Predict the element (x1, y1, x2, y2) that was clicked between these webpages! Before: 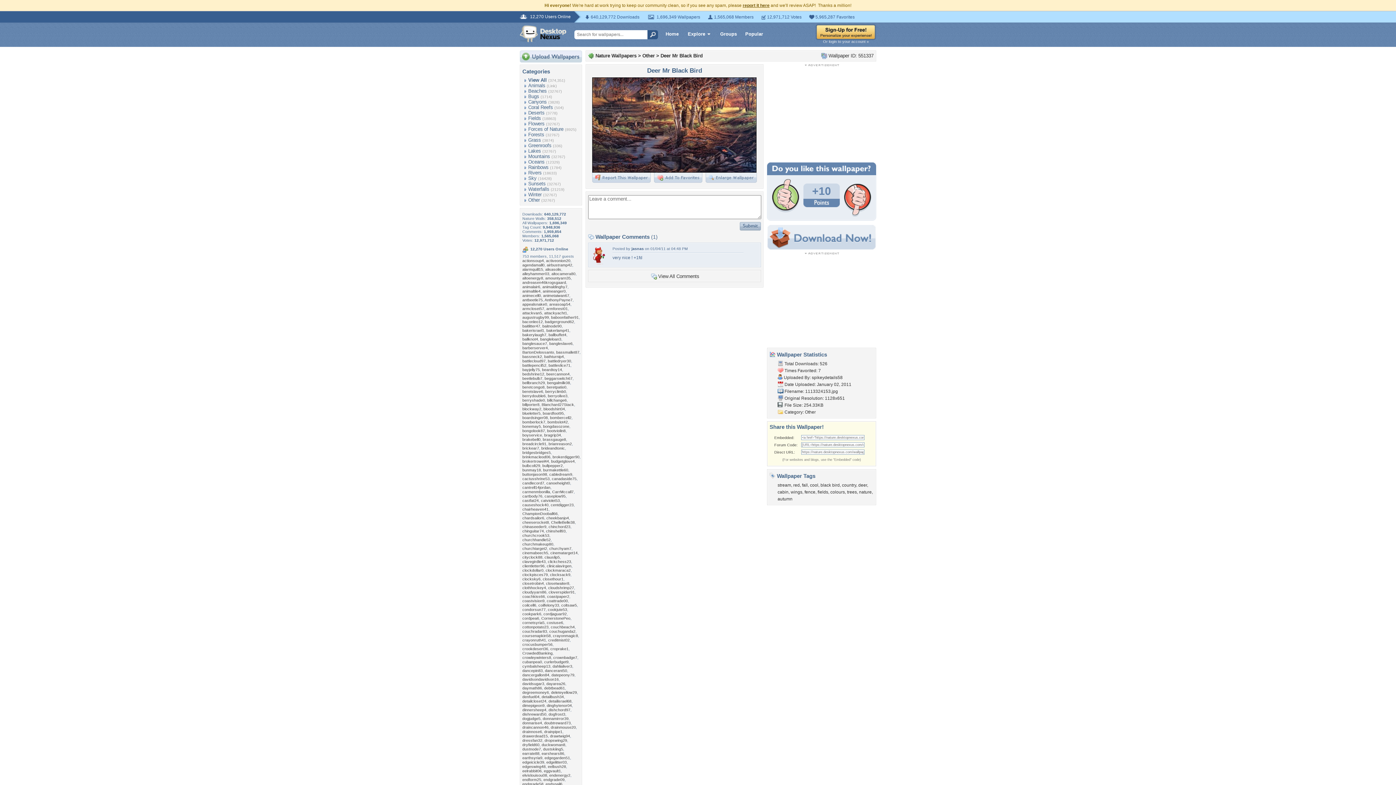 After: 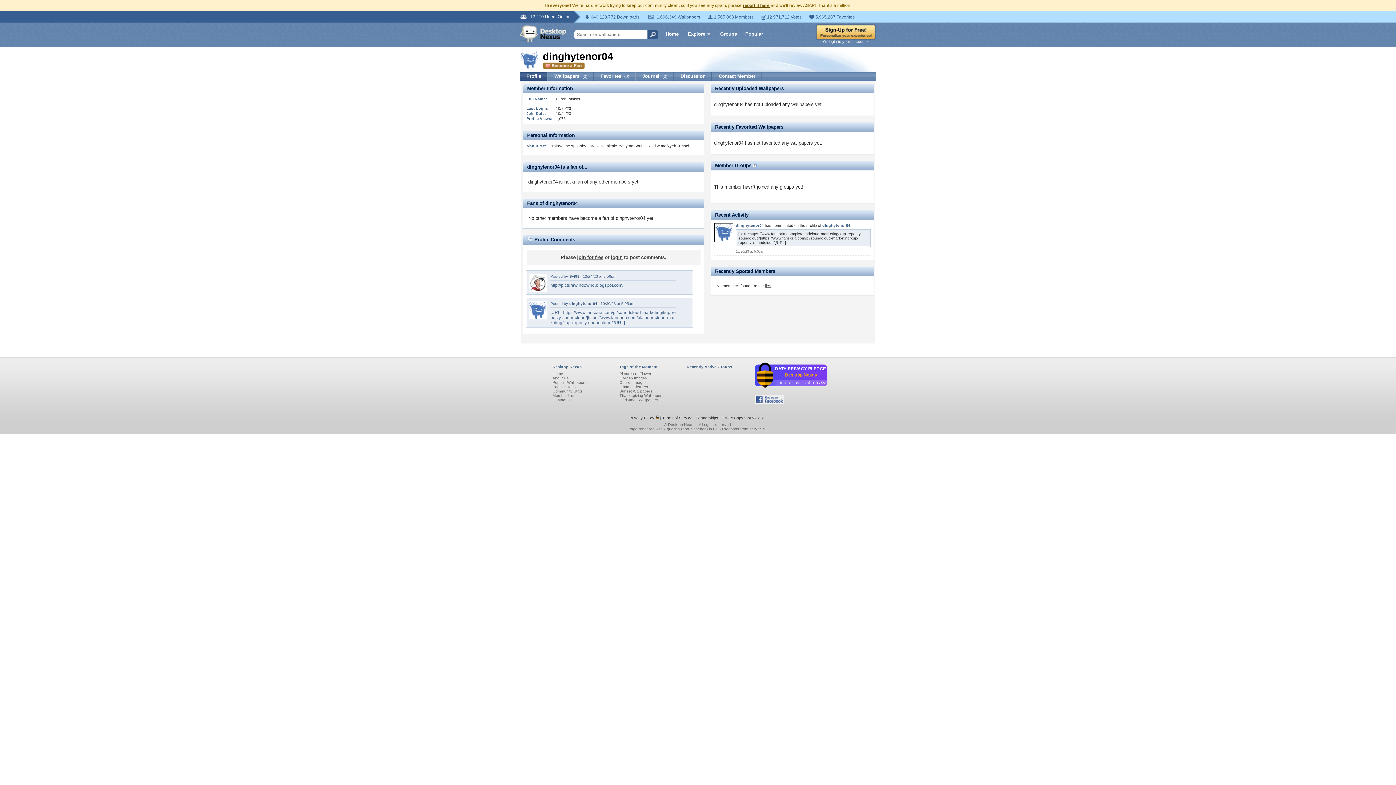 Action: label: dinghytenor04 bbox: (546, 703, 572, 708)